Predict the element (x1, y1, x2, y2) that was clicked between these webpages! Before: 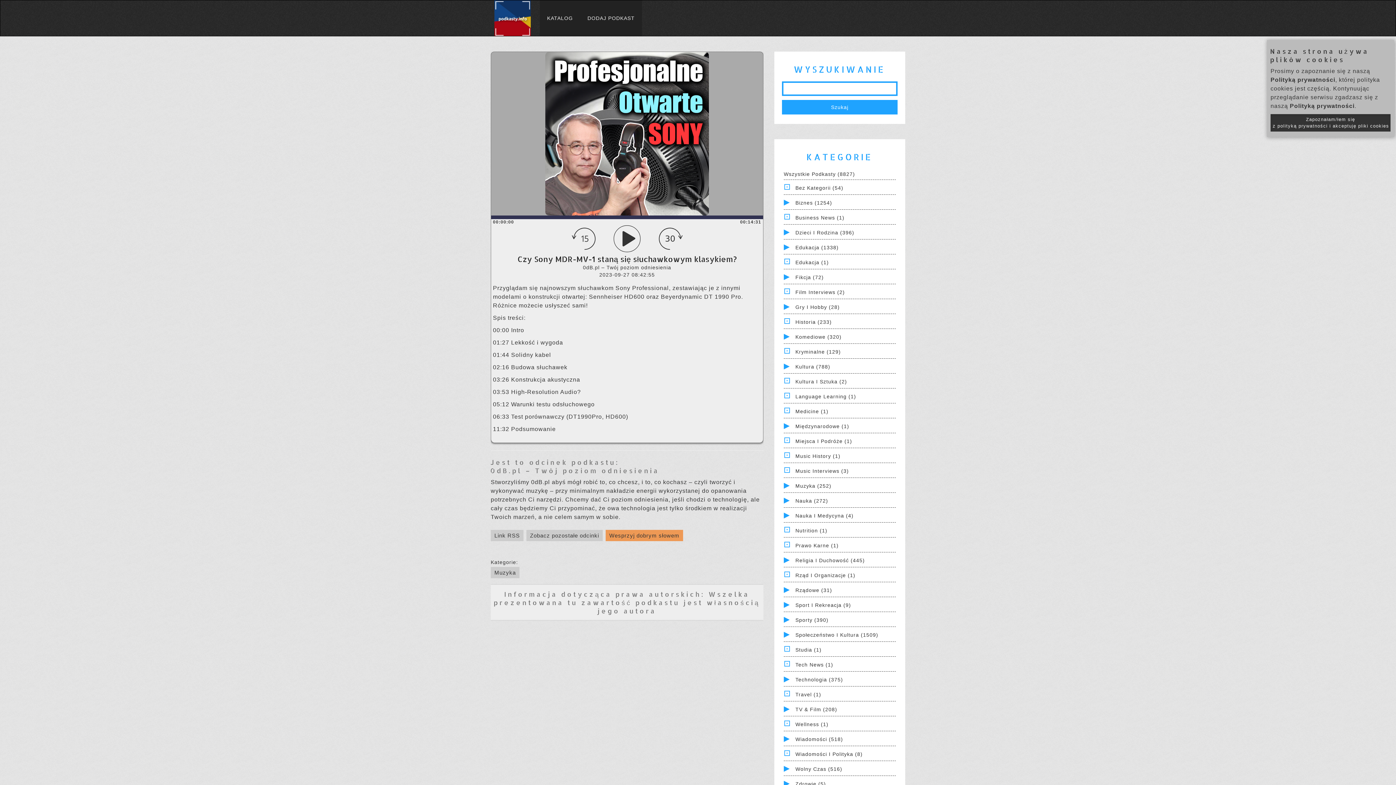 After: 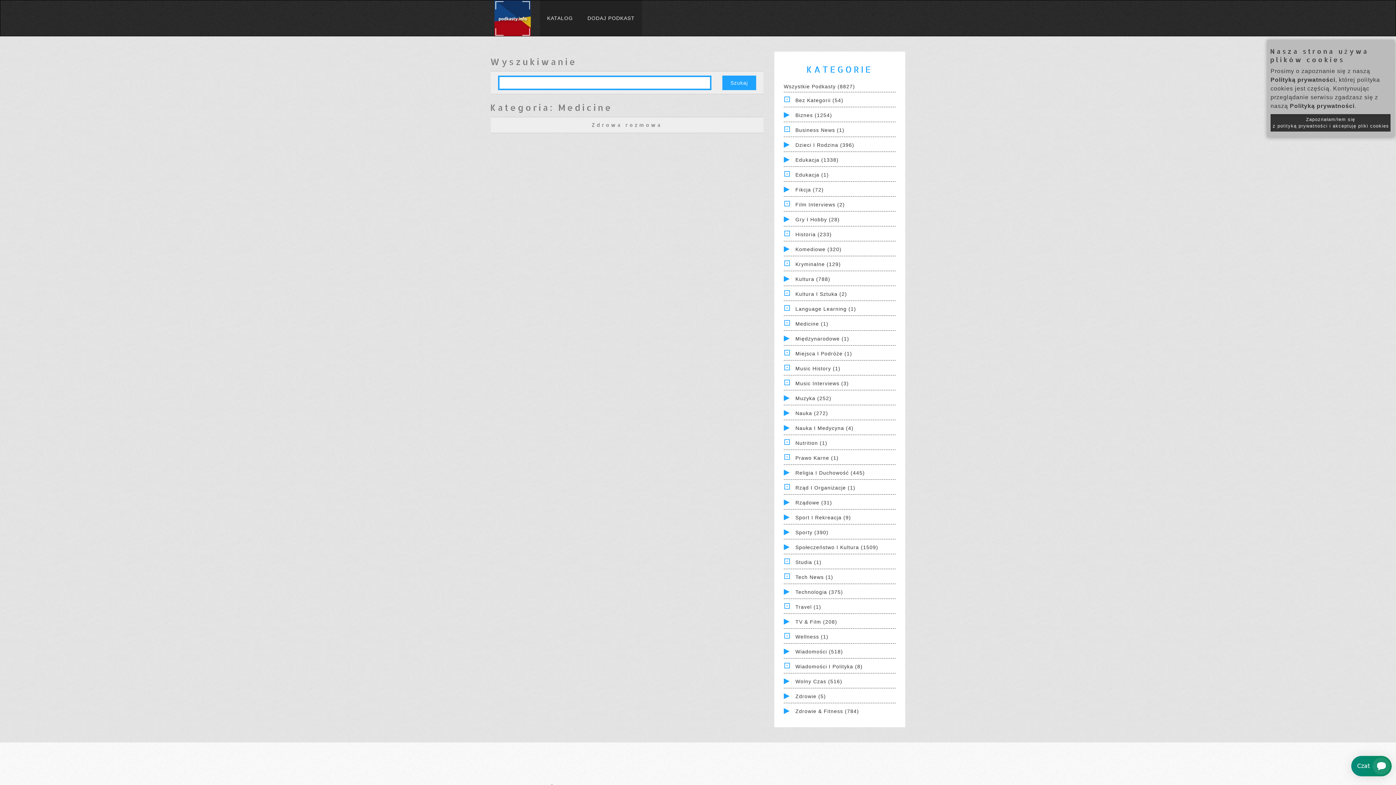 Action: label: Medicine (1) bbox: (795, 408, 828, 414)